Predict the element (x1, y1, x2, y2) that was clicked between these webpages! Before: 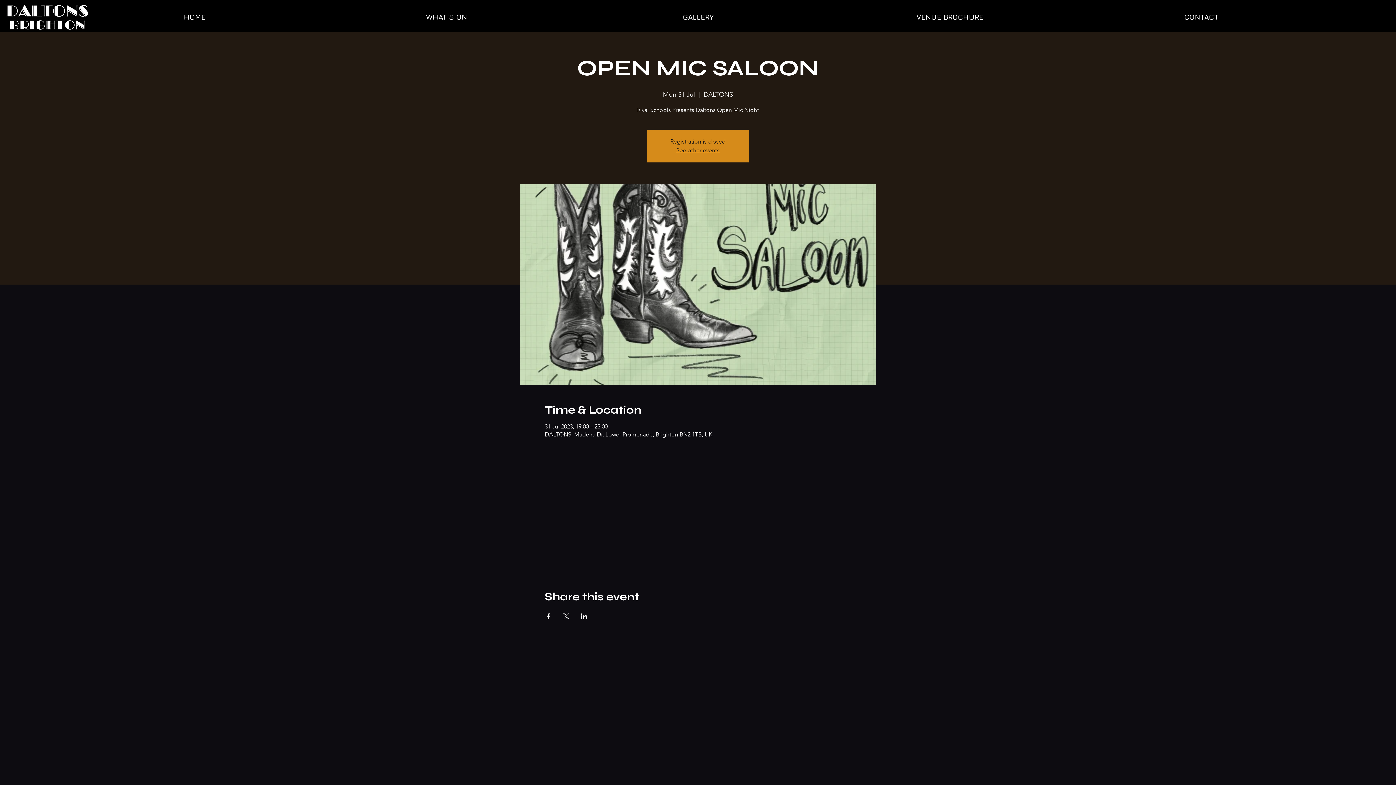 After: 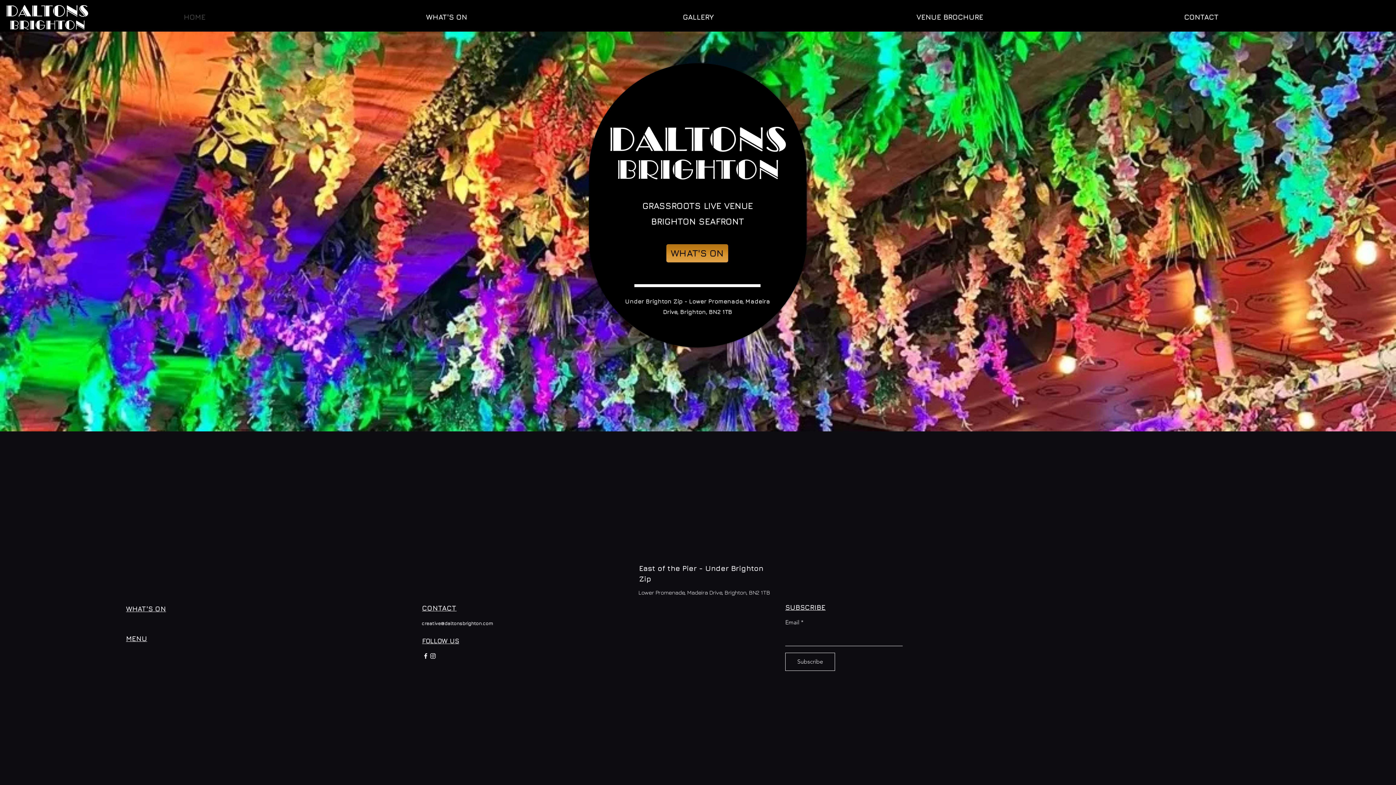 Action: label: See other events bbox: (676, 146, 719, 153)